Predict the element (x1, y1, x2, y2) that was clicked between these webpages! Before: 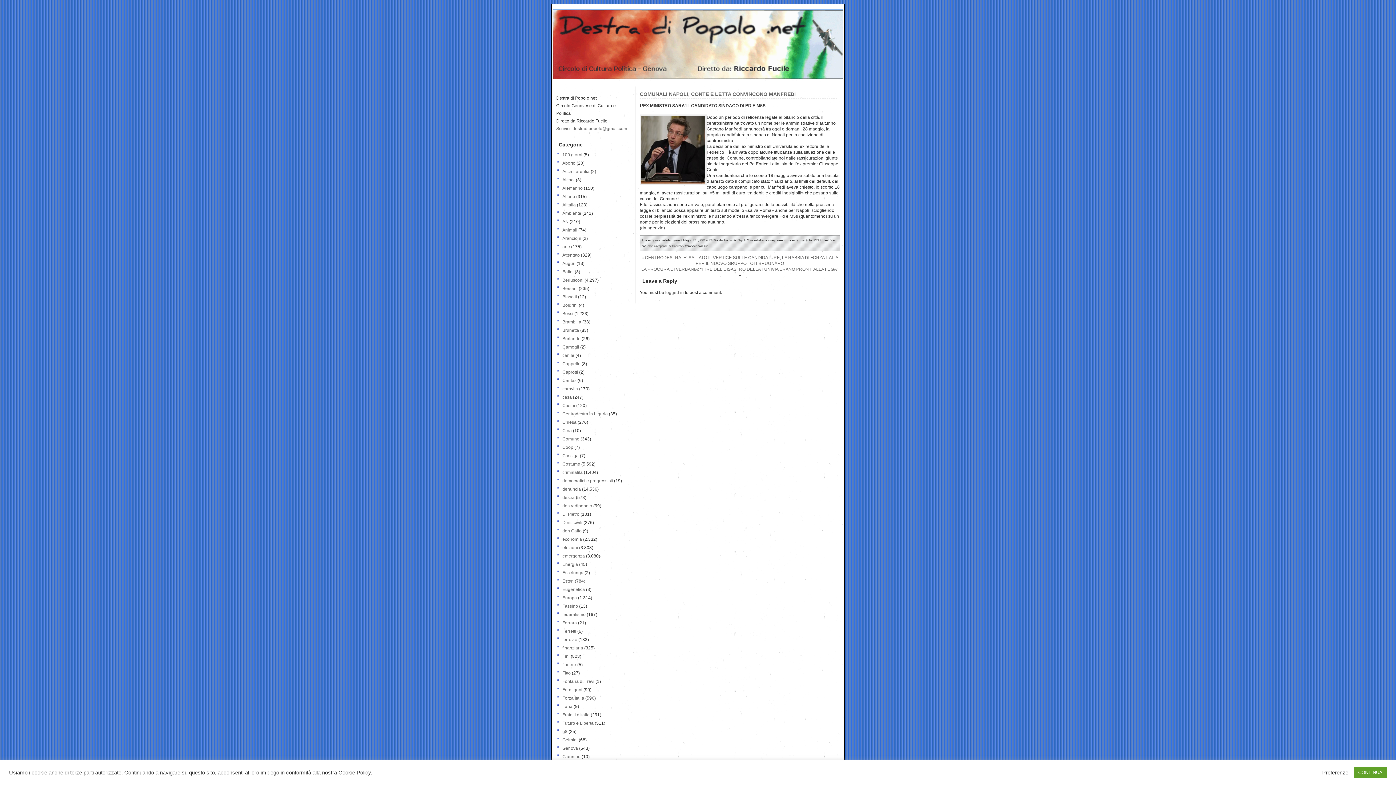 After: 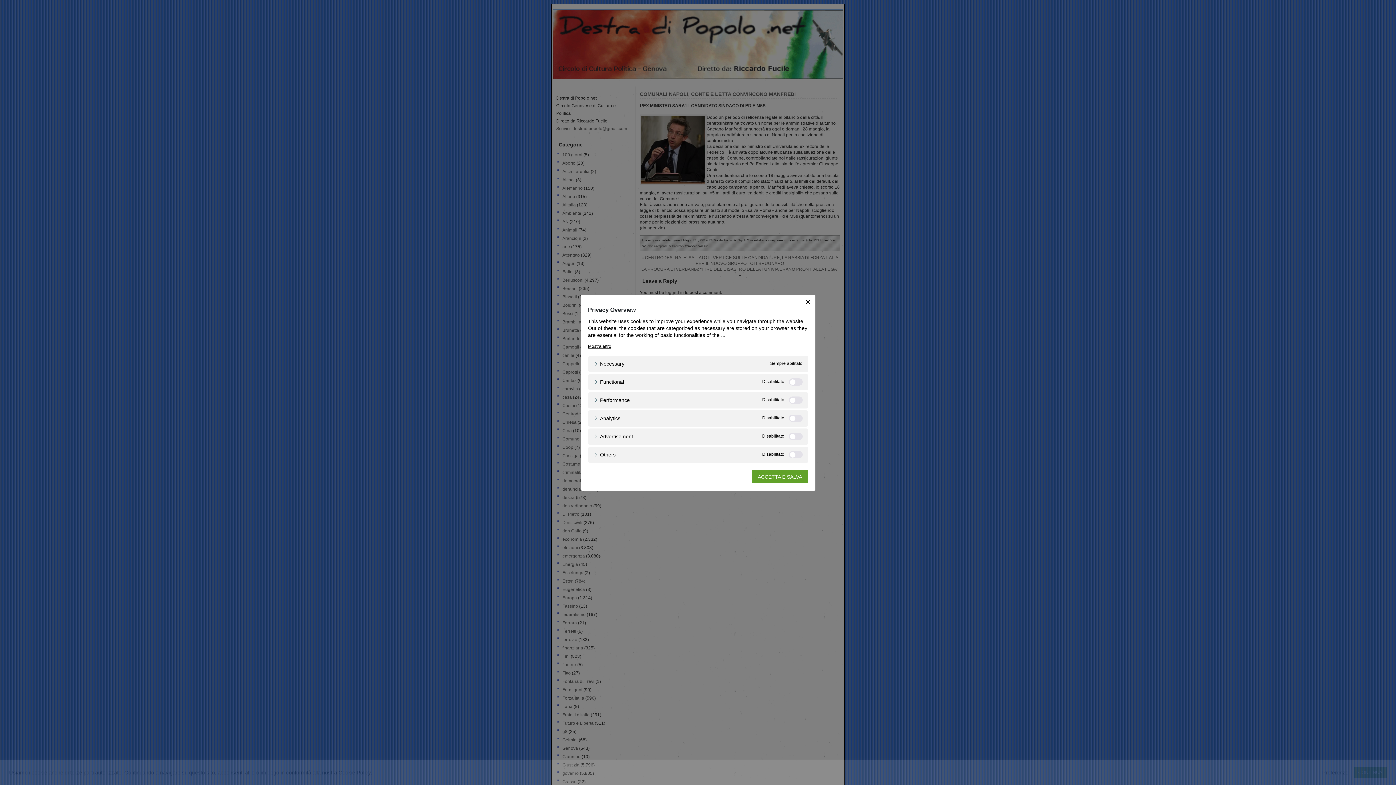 Action: bbox: (1322, 769, 1348, 776) label: Preferenze